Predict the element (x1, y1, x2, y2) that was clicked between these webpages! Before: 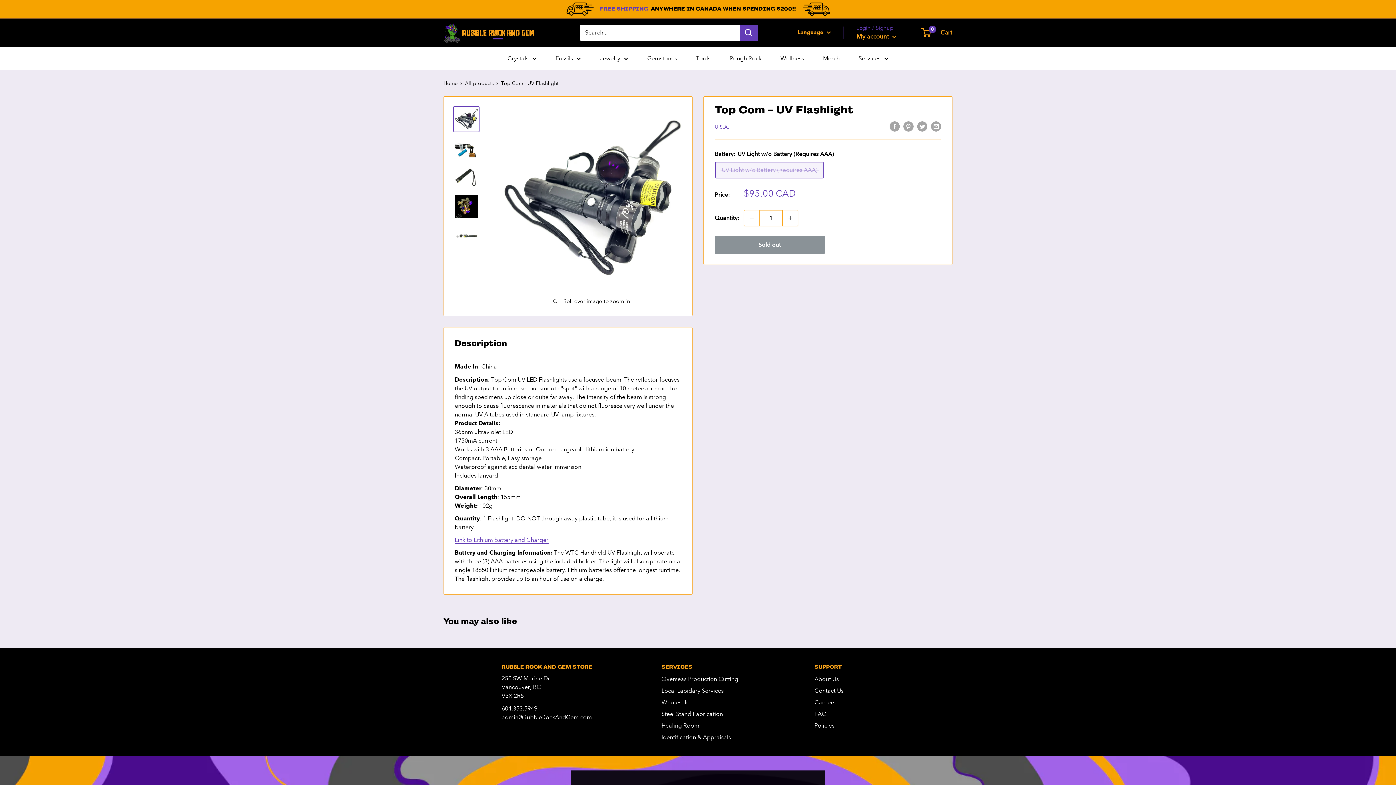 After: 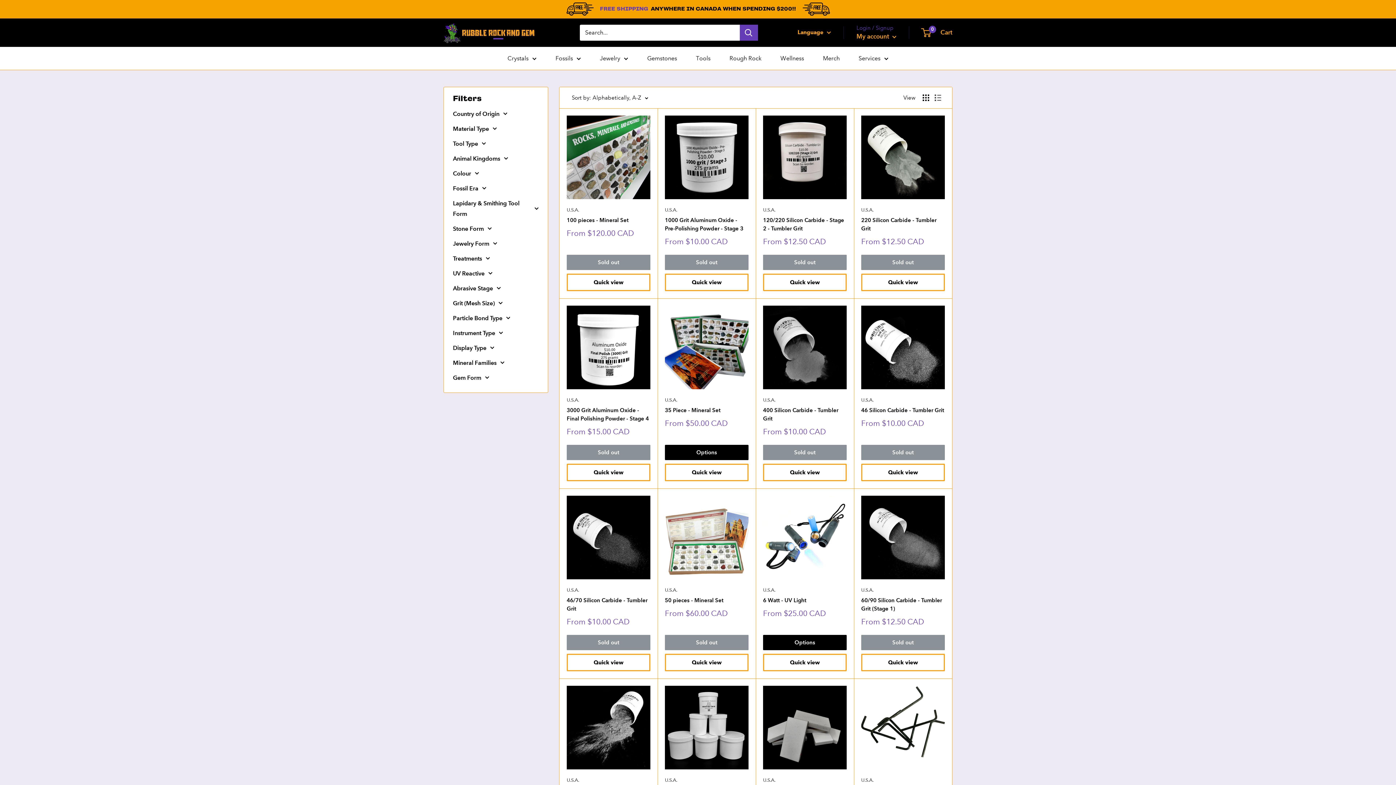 Action: label: U.S.A. bbox: (714, 123, 729, 130)